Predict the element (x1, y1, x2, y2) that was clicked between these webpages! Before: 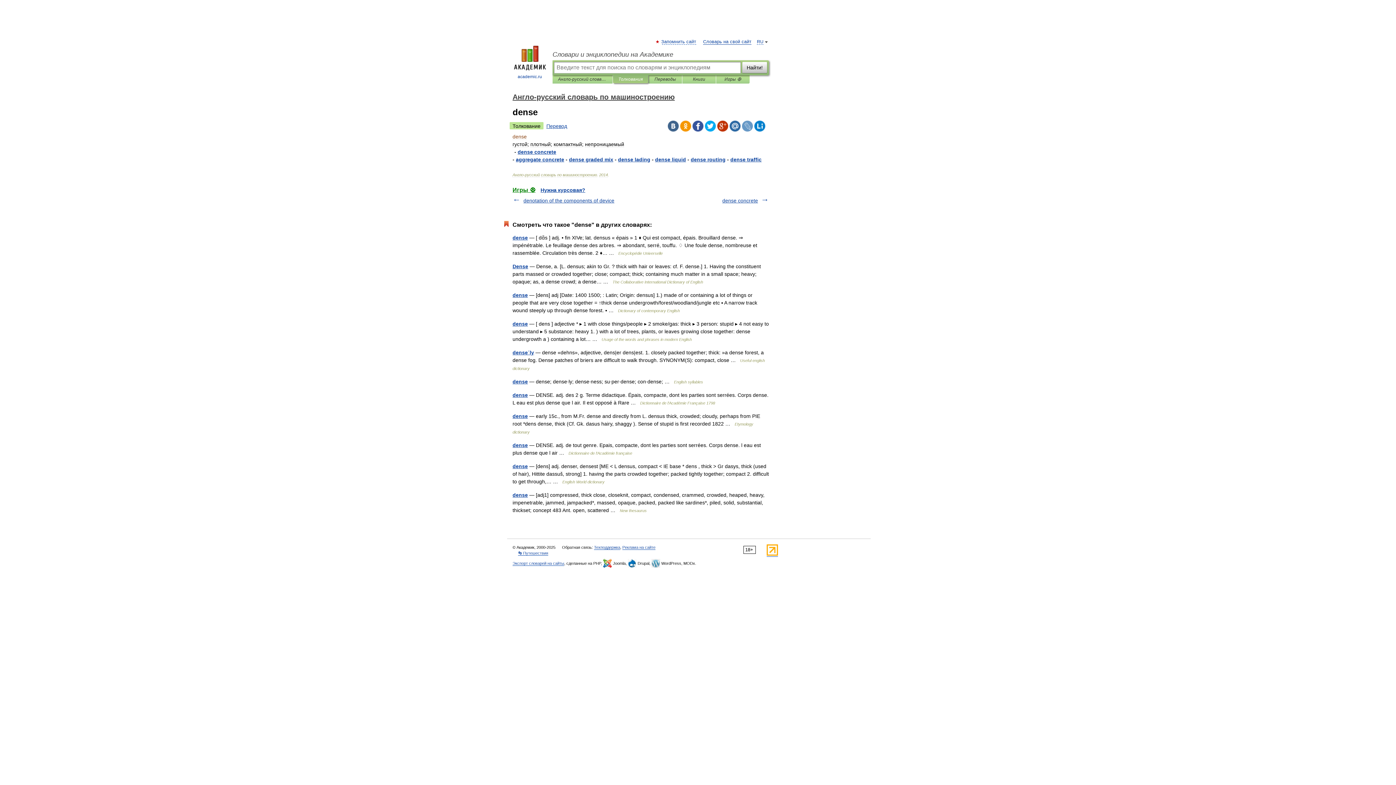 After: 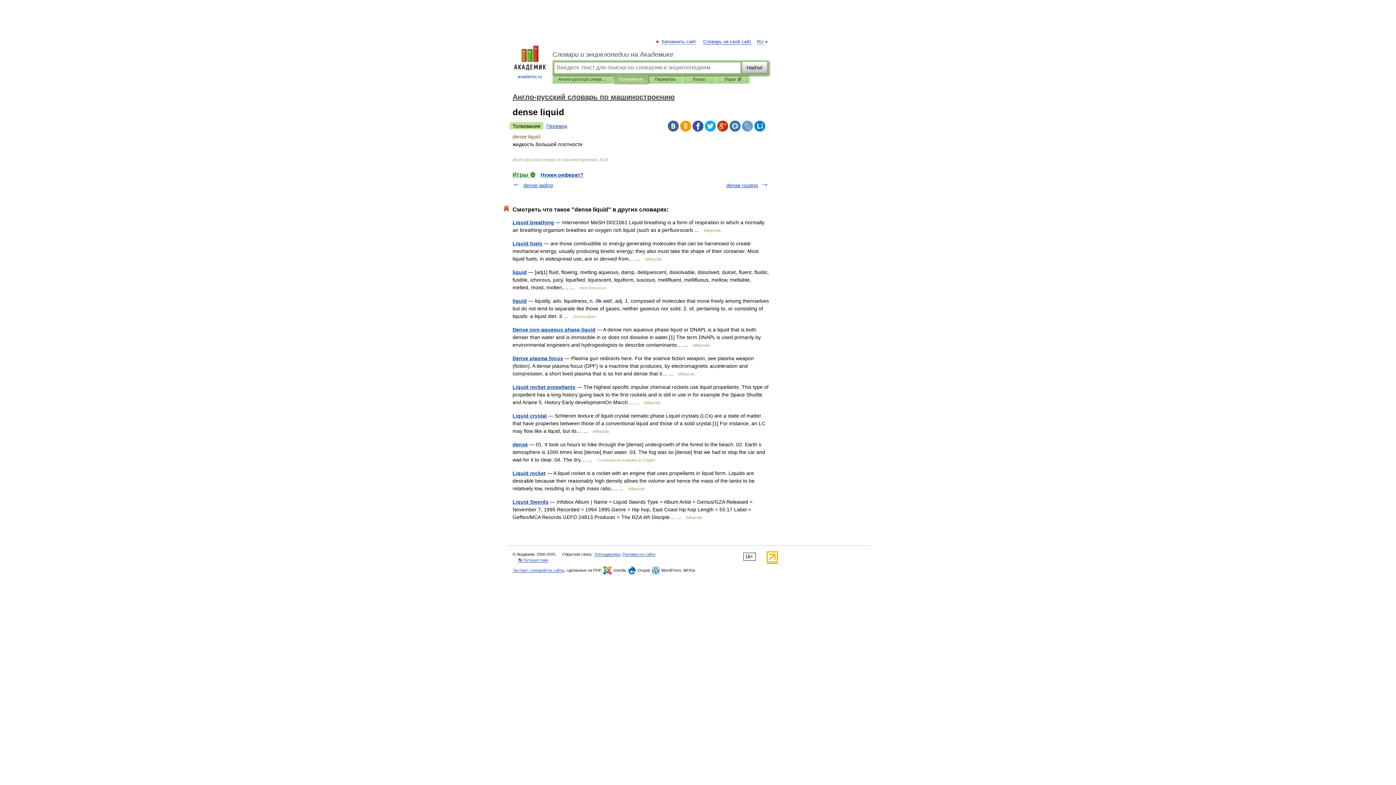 Action: bbox: (655, 156, 686, 162) label: dense liquid